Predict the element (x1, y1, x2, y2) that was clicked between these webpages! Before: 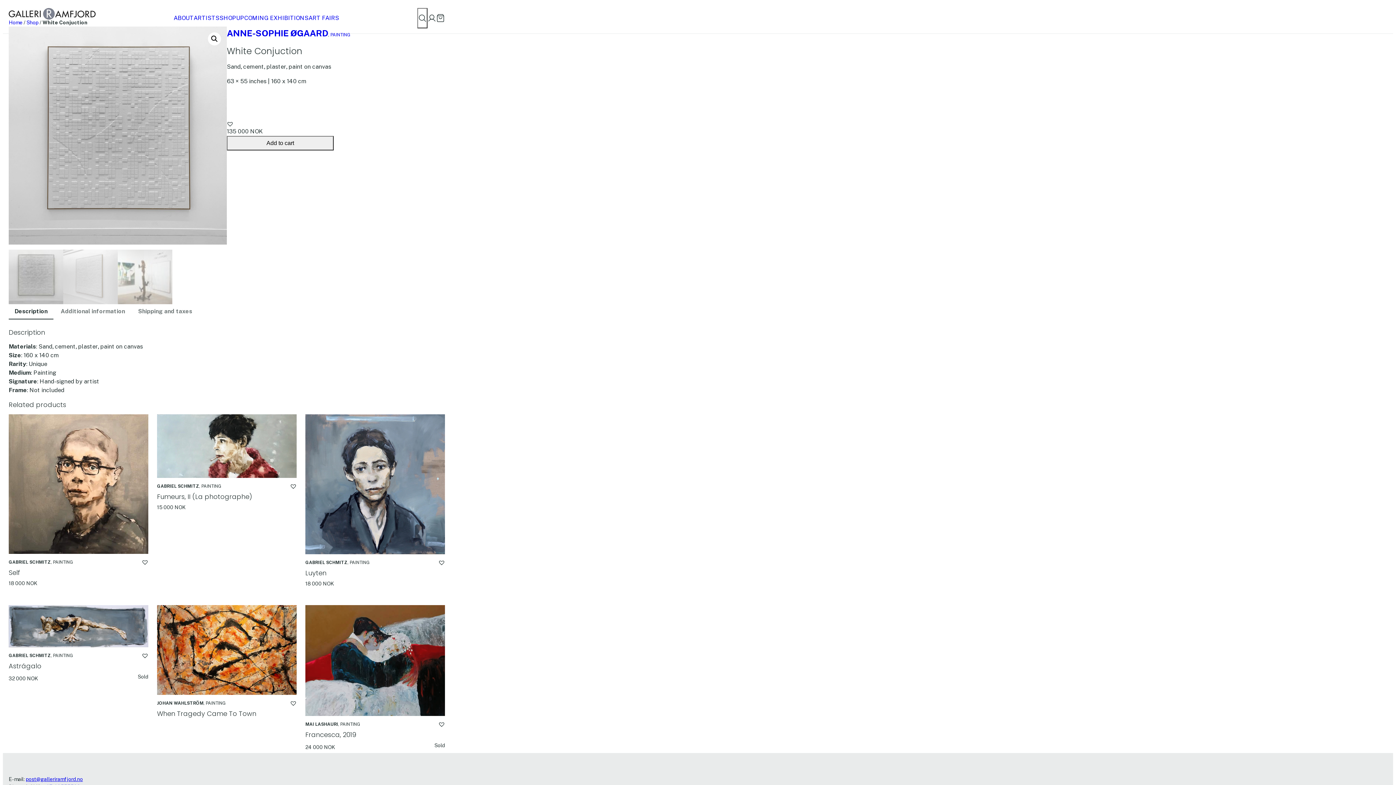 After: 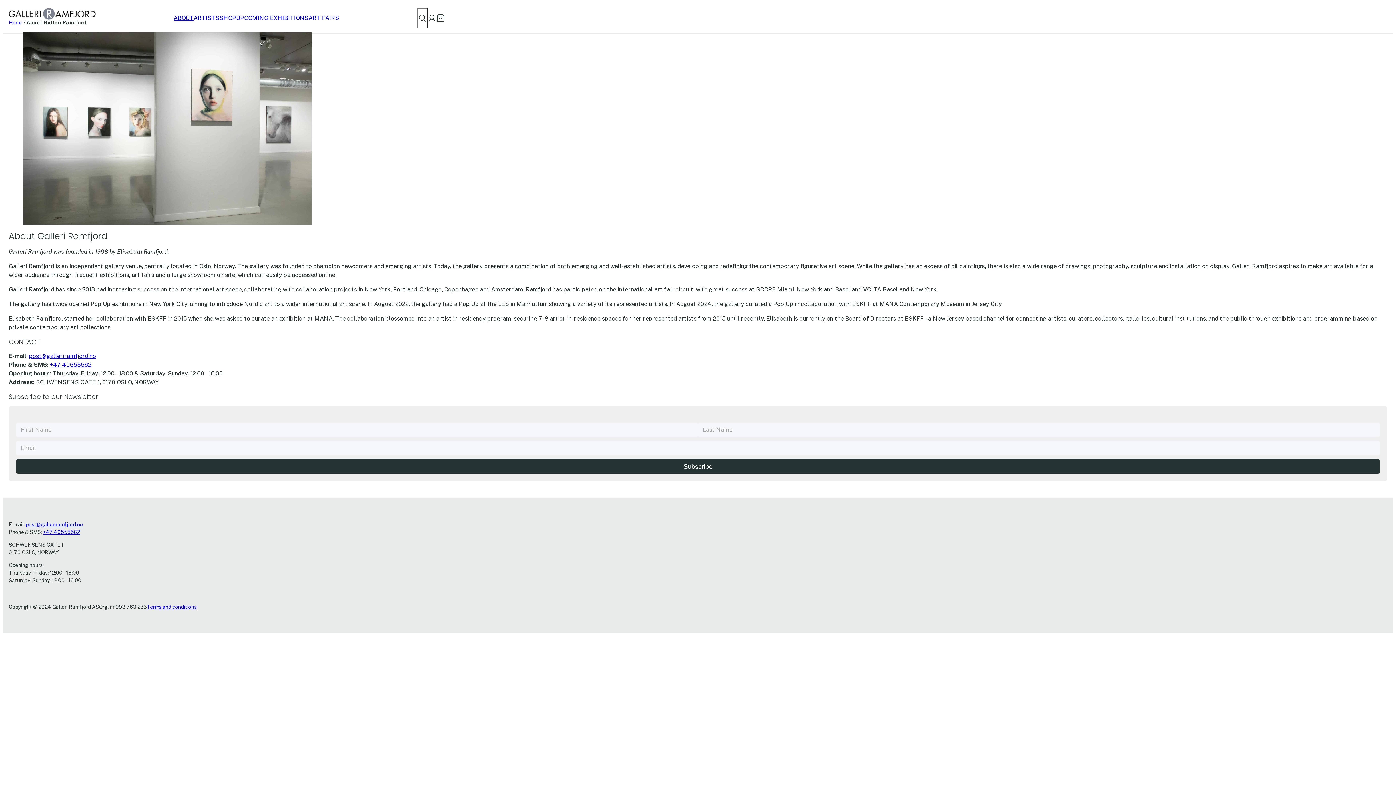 Action: label: ABOUT bbox: (173, 13, 193, 22)